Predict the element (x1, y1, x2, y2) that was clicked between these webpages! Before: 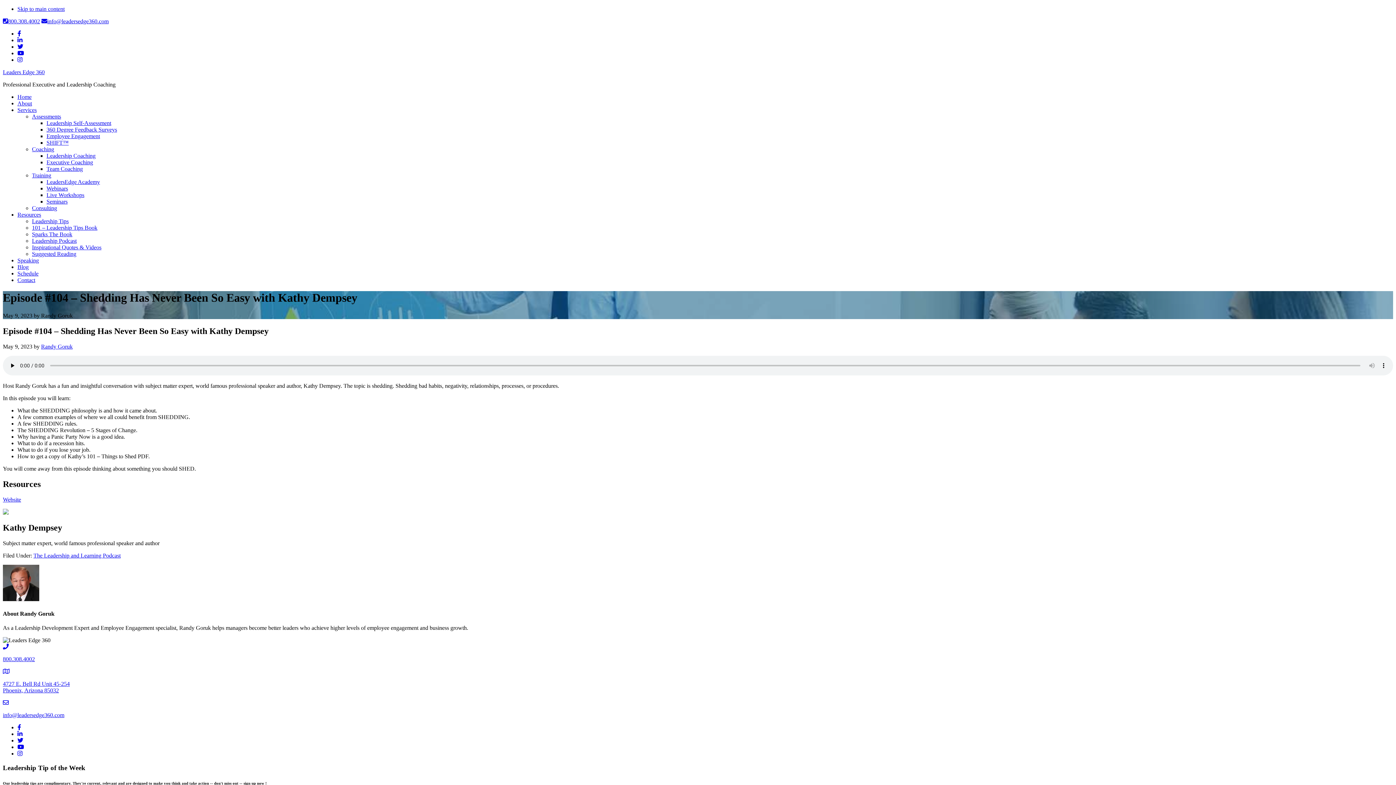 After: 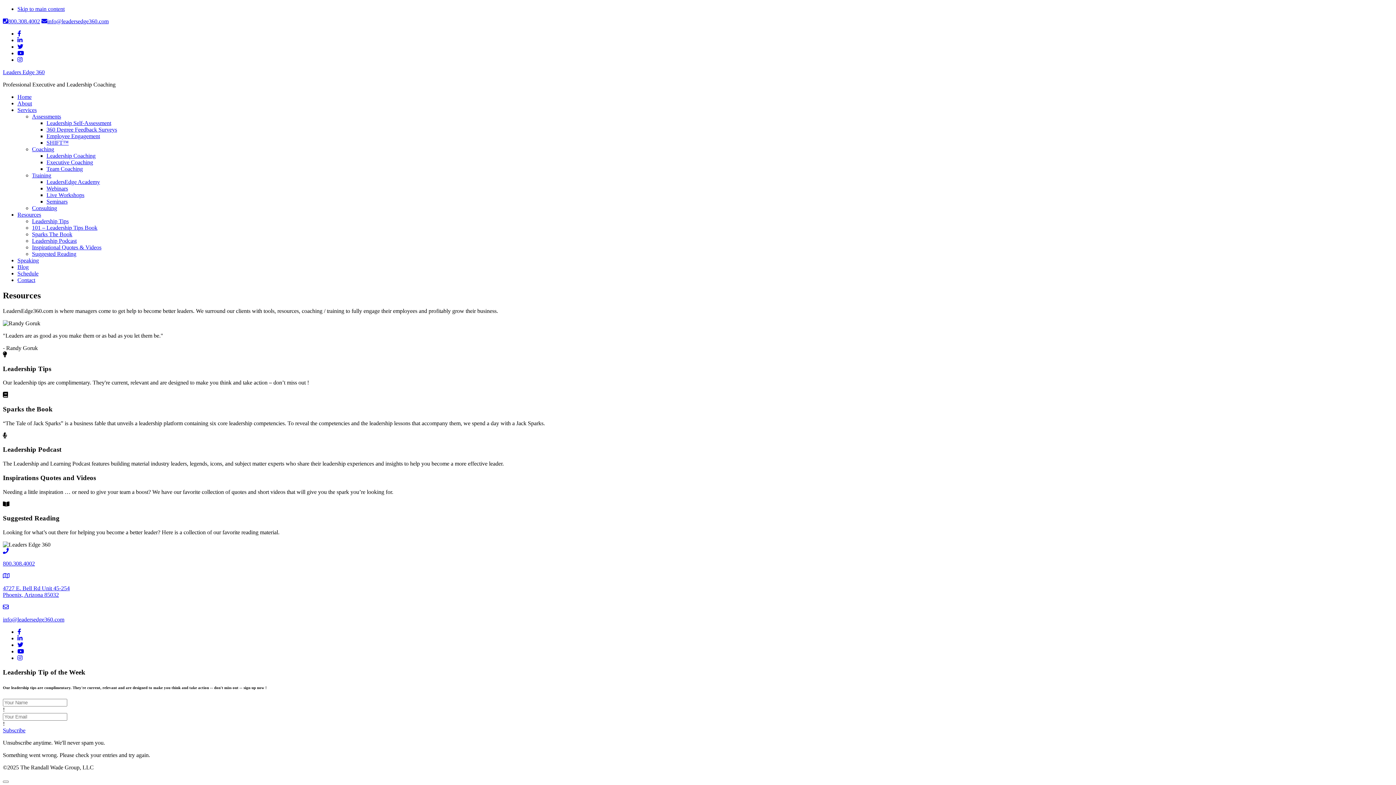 Action: label: Resources bbox: (17, 211, 41, 217)